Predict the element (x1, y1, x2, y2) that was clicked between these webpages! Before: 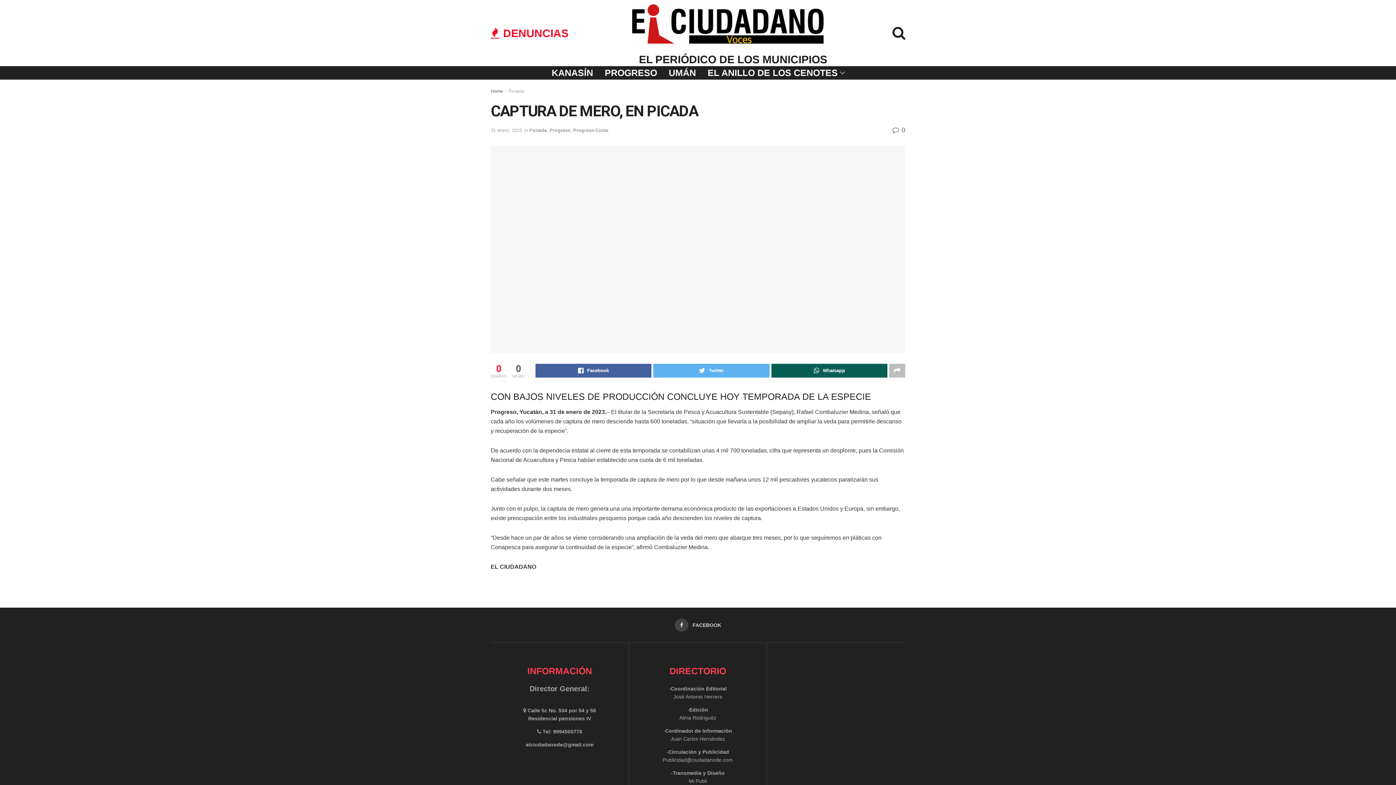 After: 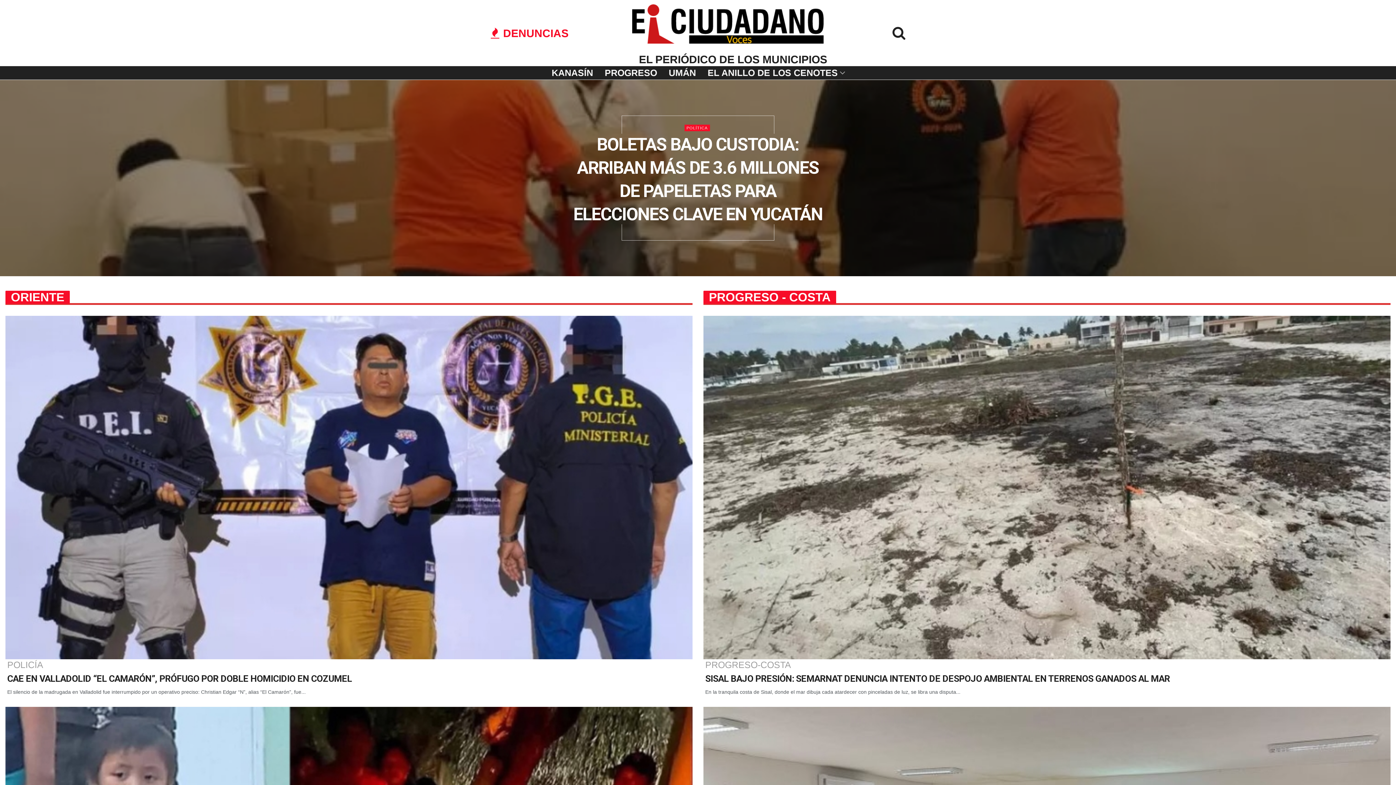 Action: bbox: (631, 4, 824, 45)